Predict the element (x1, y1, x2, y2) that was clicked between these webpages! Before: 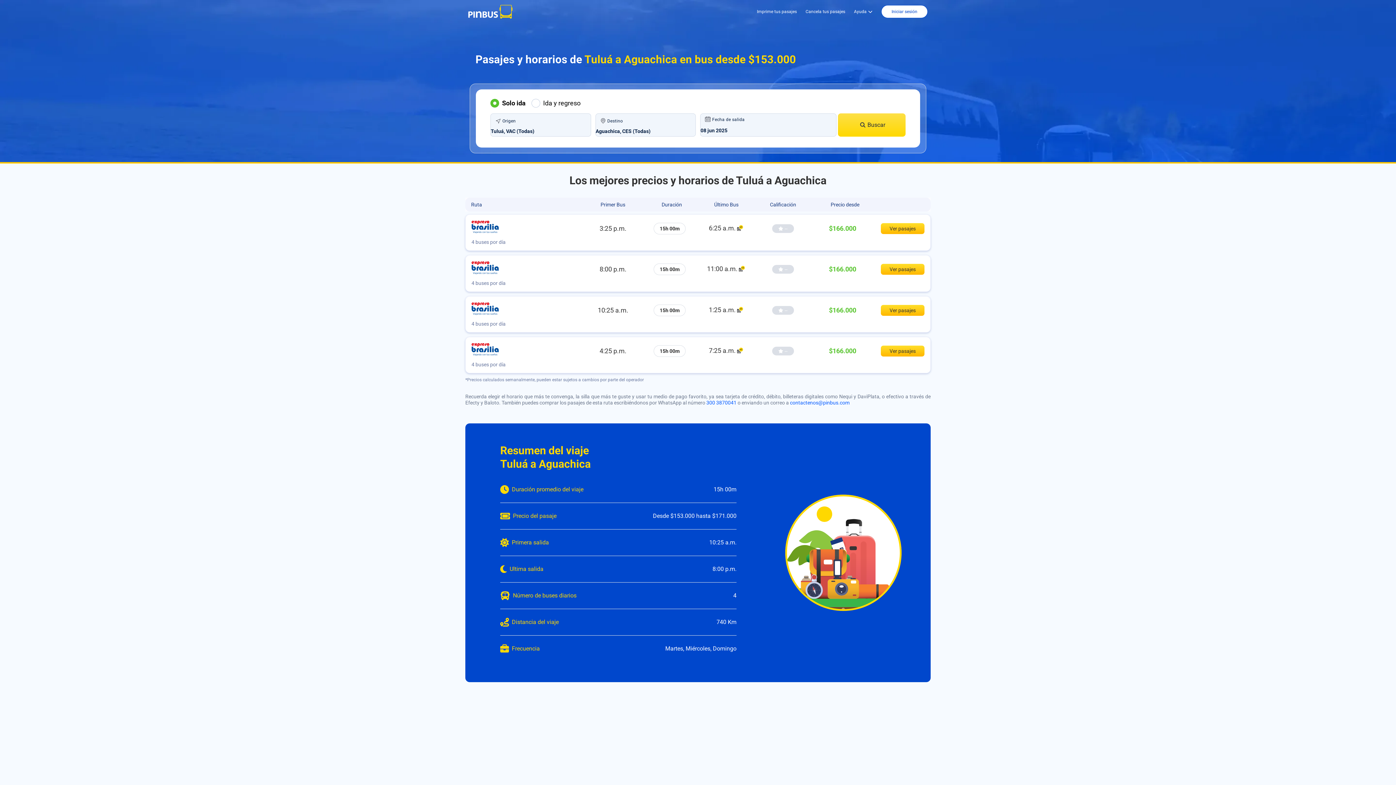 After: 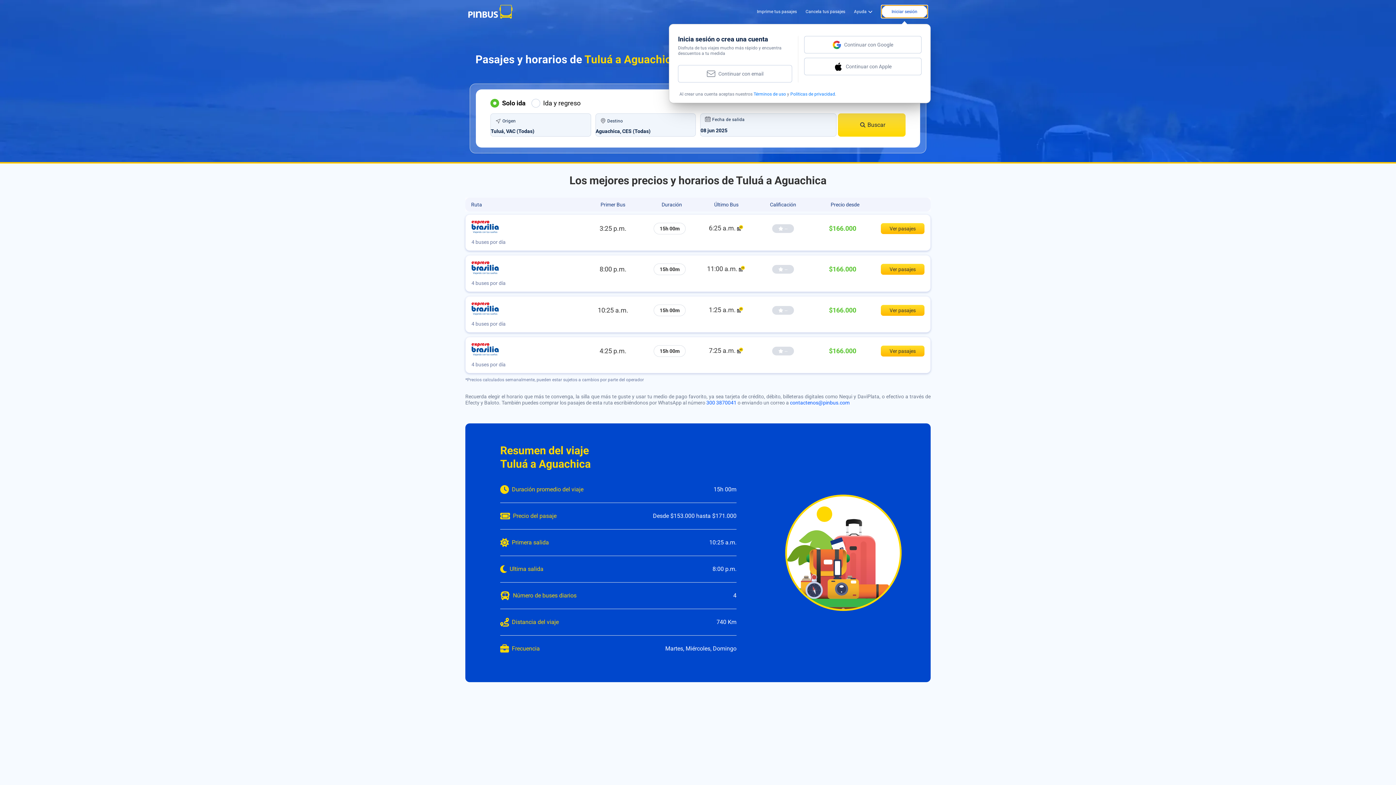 Action: bbox: (881, 5, 927, 18) label: Iniciar sesión